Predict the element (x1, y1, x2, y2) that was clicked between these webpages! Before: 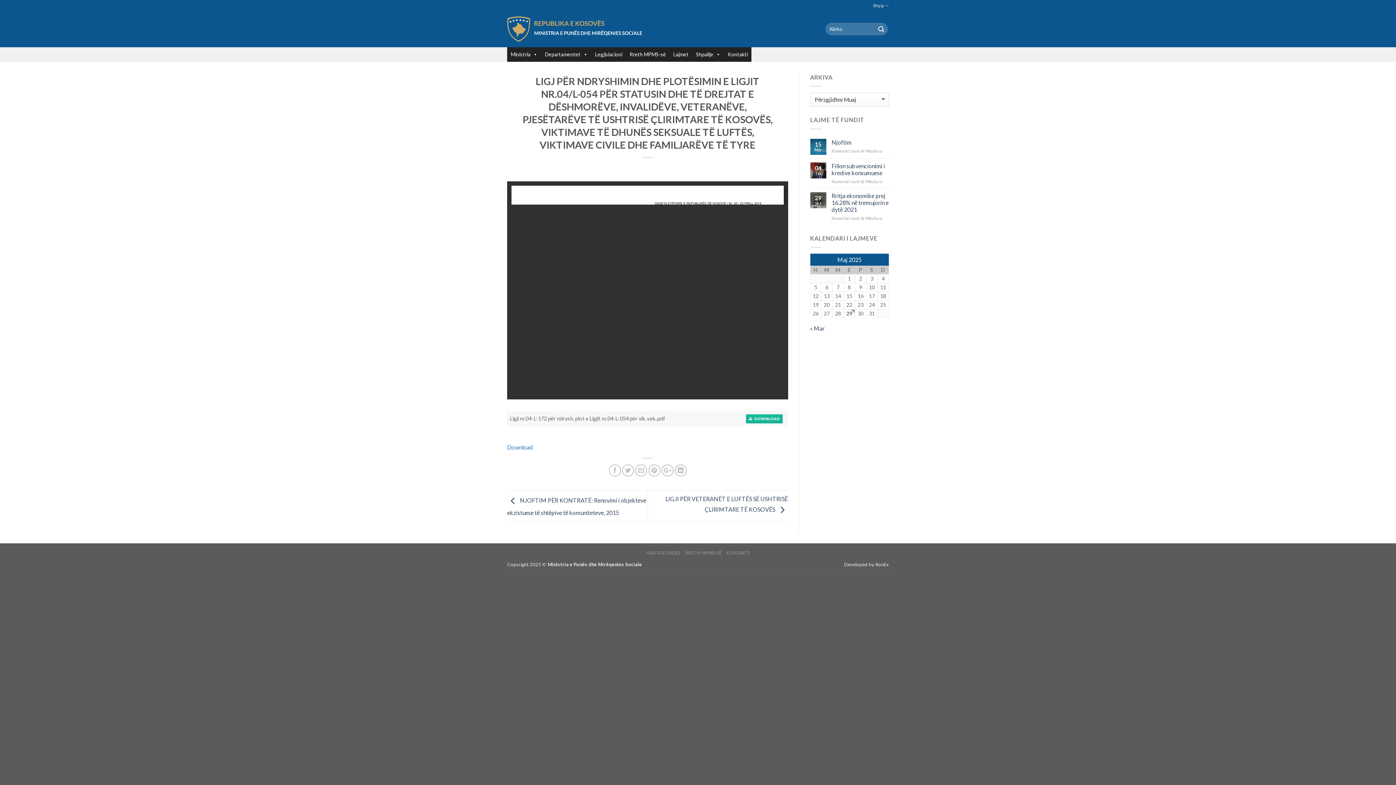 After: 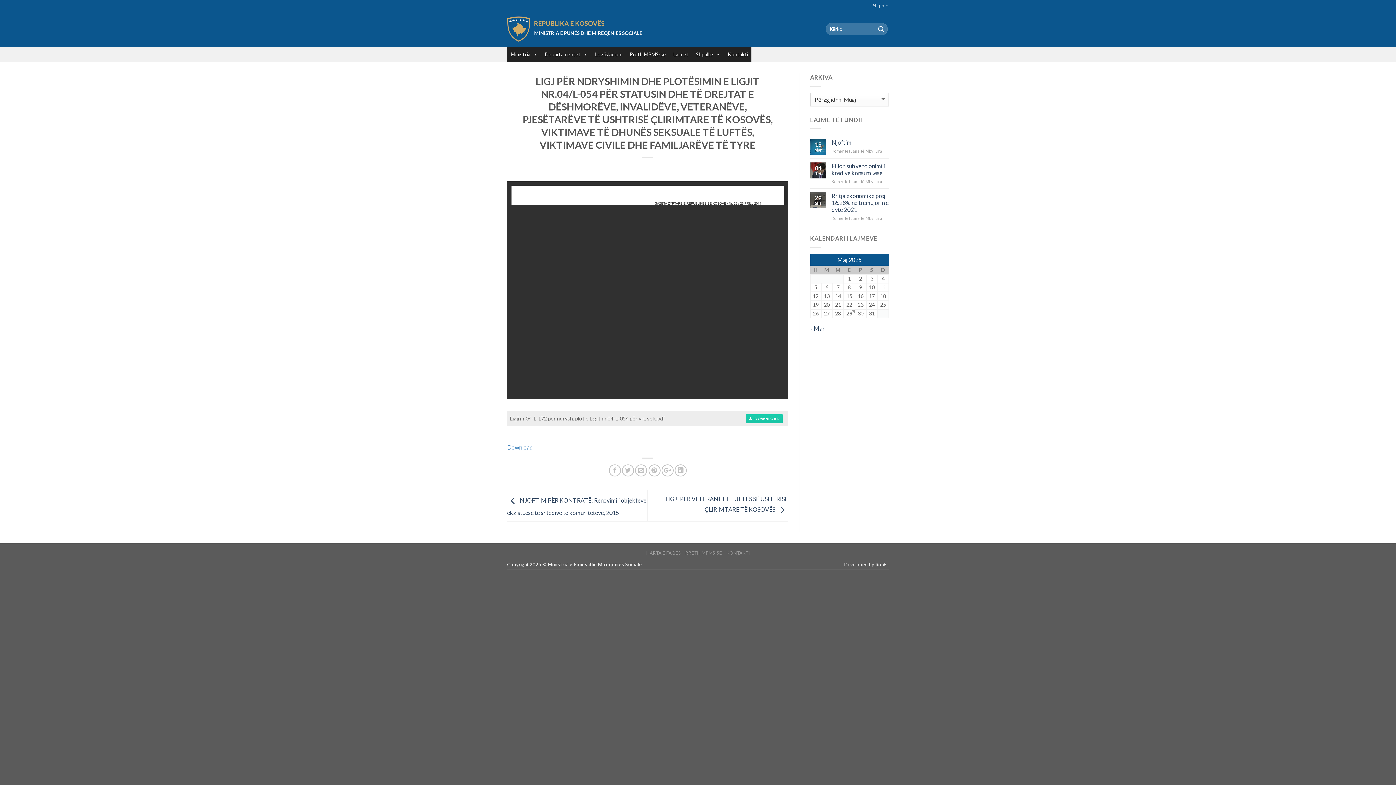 Action: bbox: (746, 414, 782, 423) label:   DOWNLOAD